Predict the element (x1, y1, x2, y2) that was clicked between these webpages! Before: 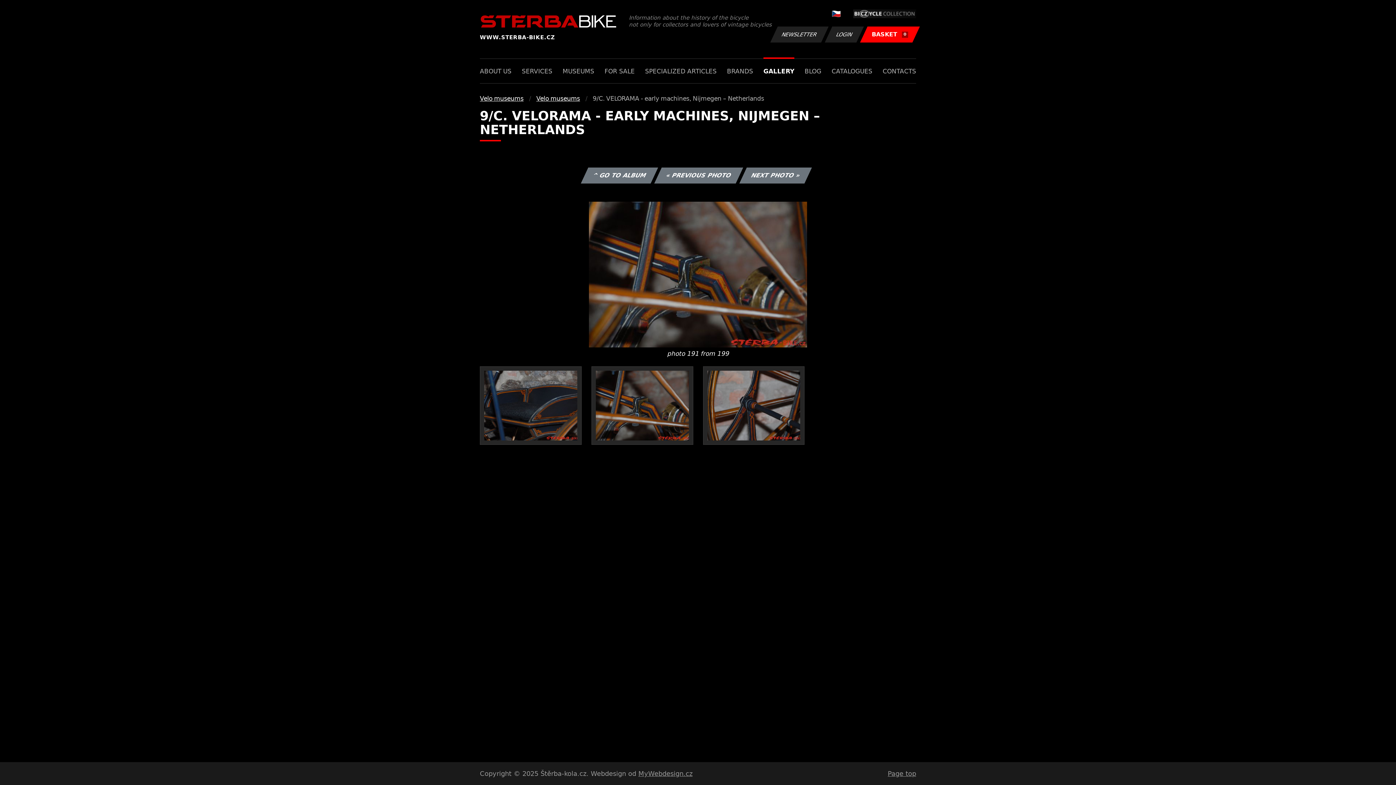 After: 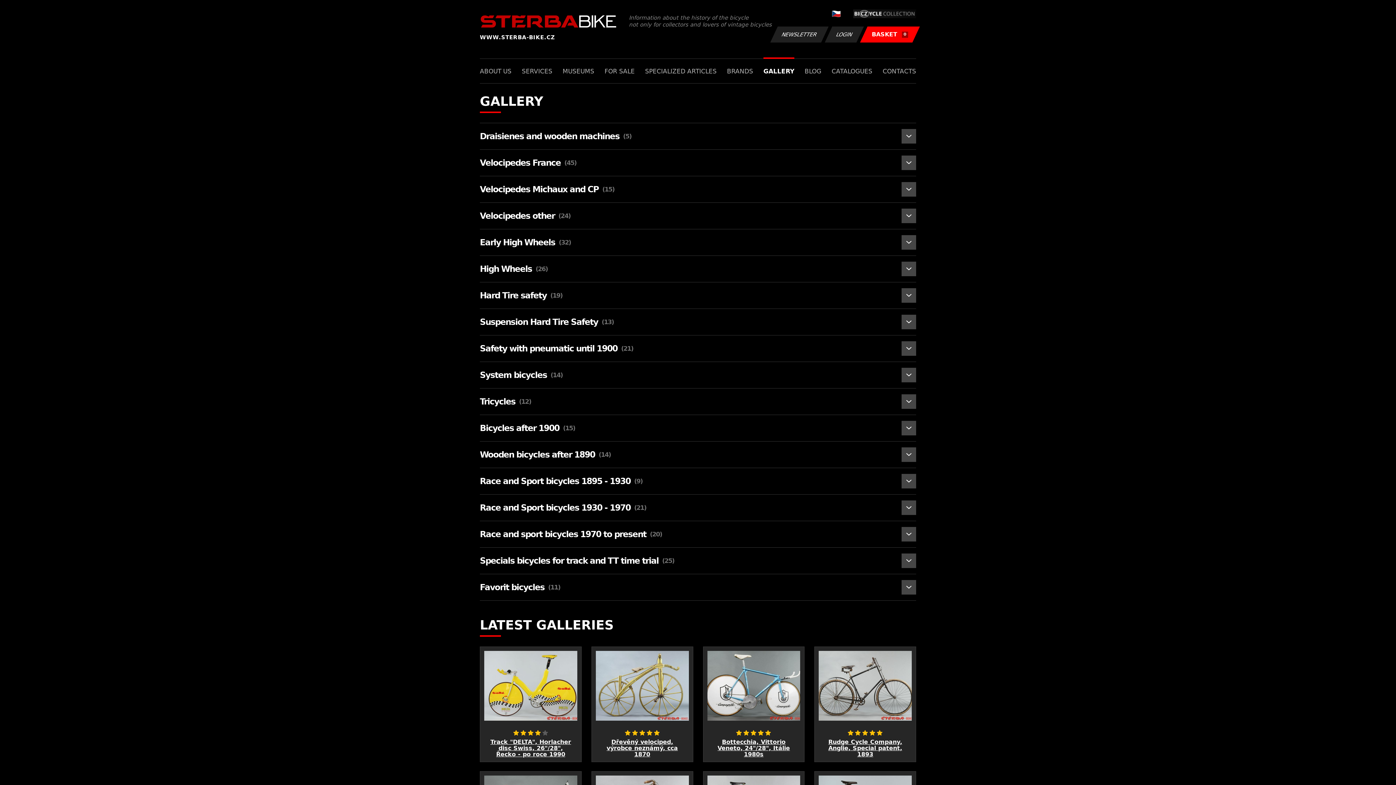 Action: bbox: (763, 58, 794, 83) label: GALLERY